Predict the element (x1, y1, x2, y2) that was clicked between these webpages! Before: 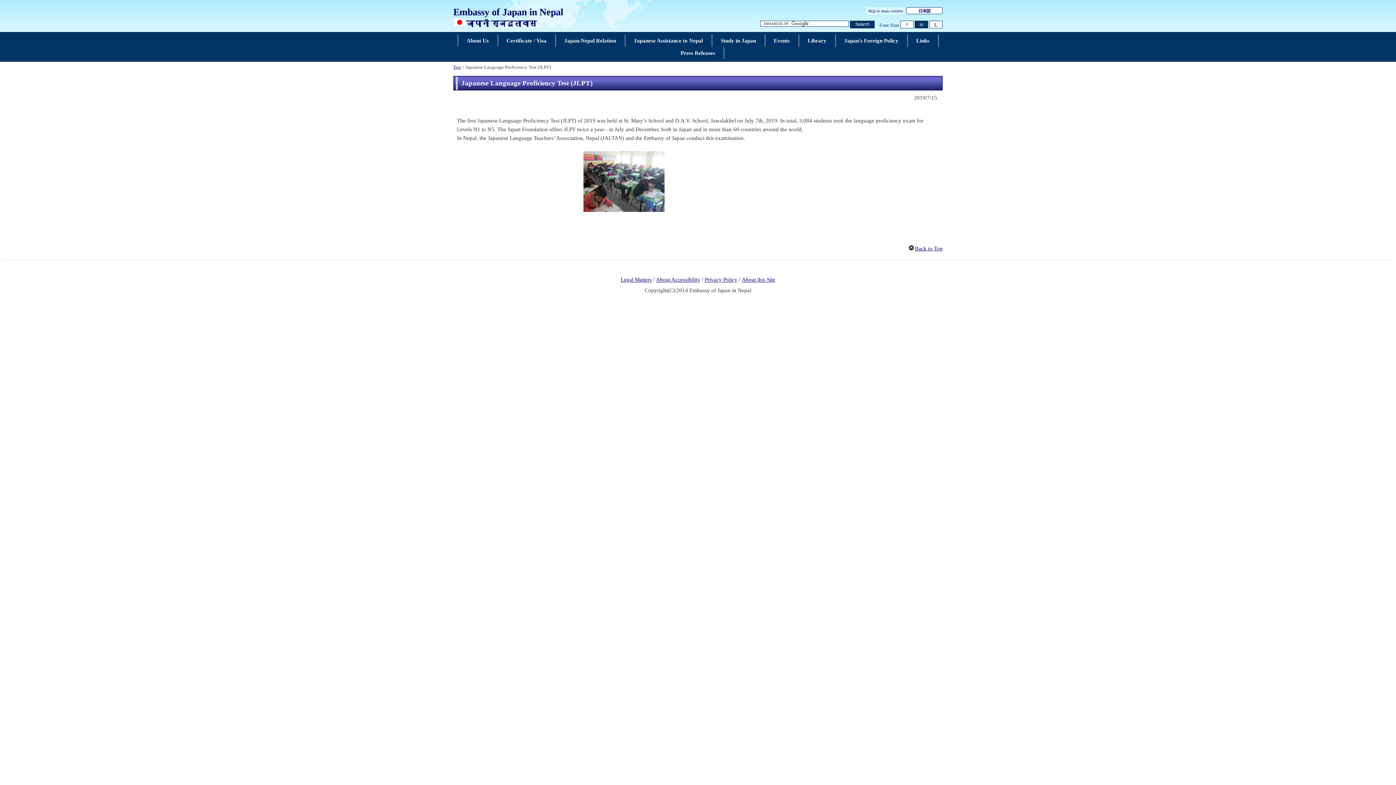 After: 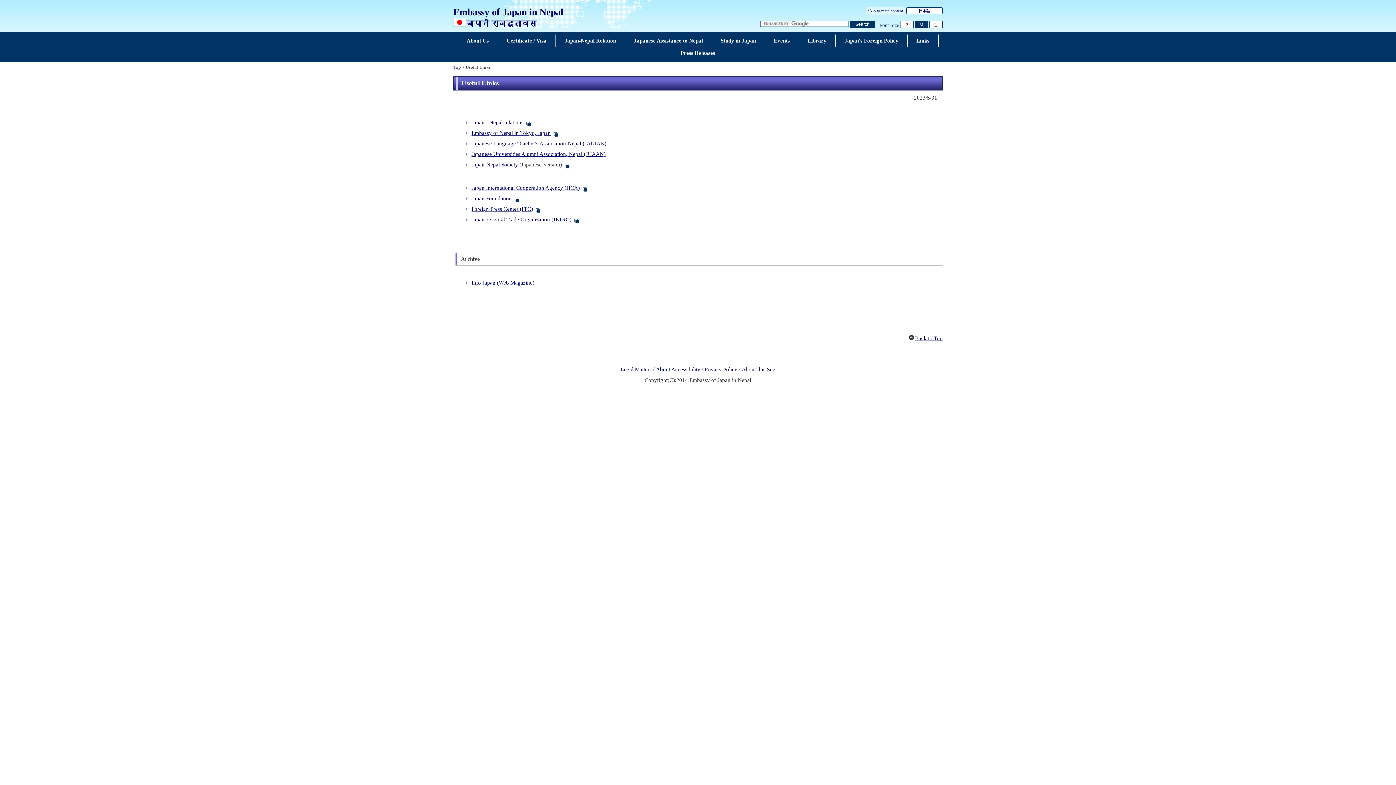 Action: label: Links bbox: (914, 35, 932, 46)